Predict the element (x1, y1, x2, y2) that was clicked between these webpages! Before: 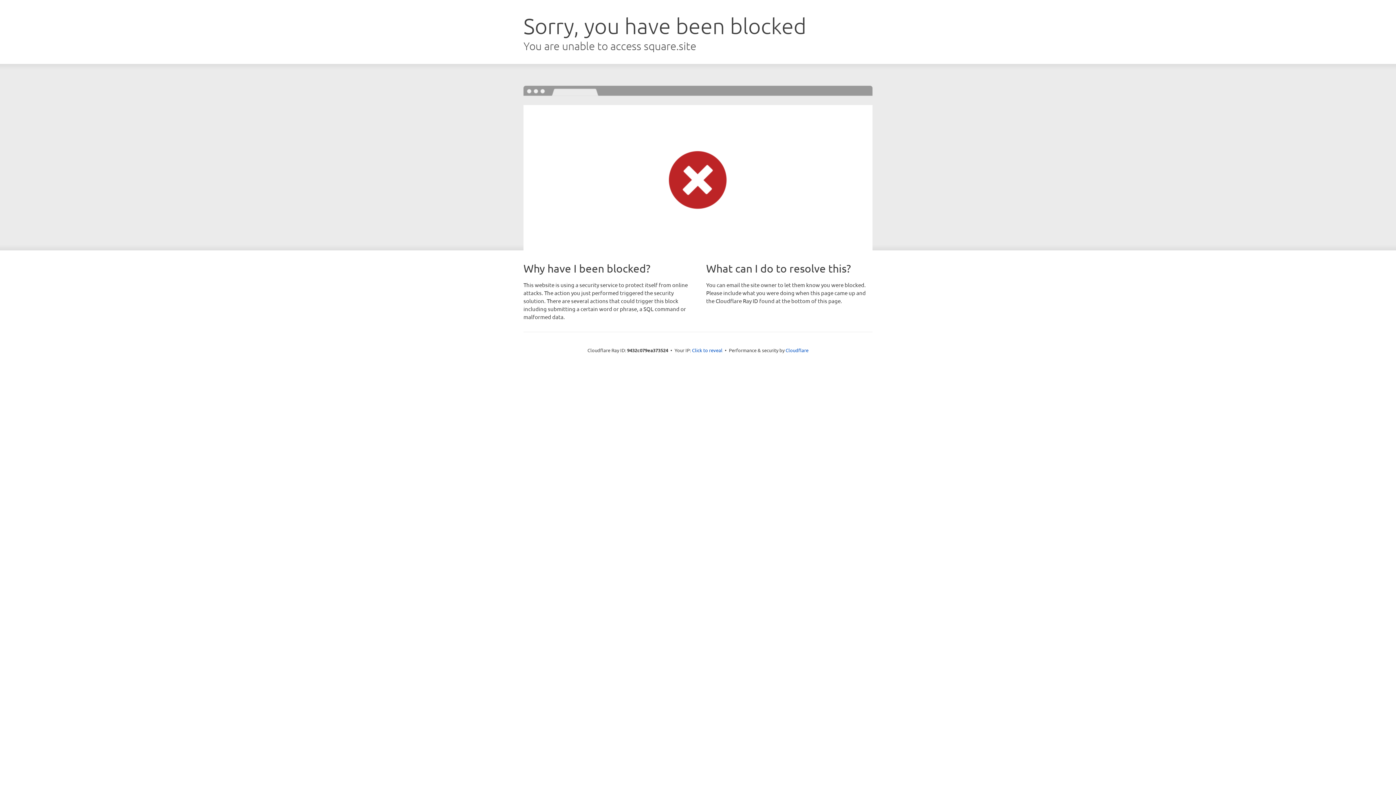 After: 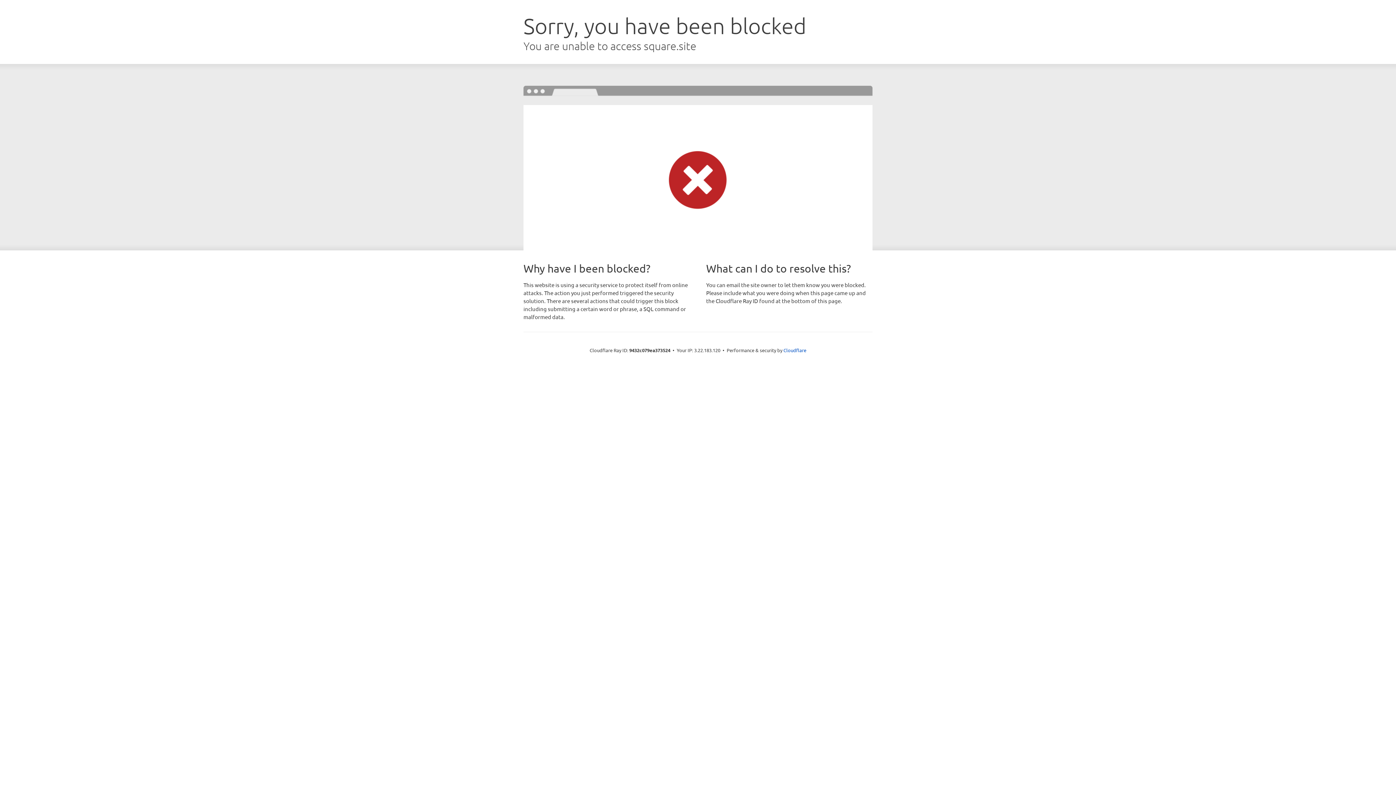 Action: label: Click to reveal bbox: (692, 346, 722, 353)